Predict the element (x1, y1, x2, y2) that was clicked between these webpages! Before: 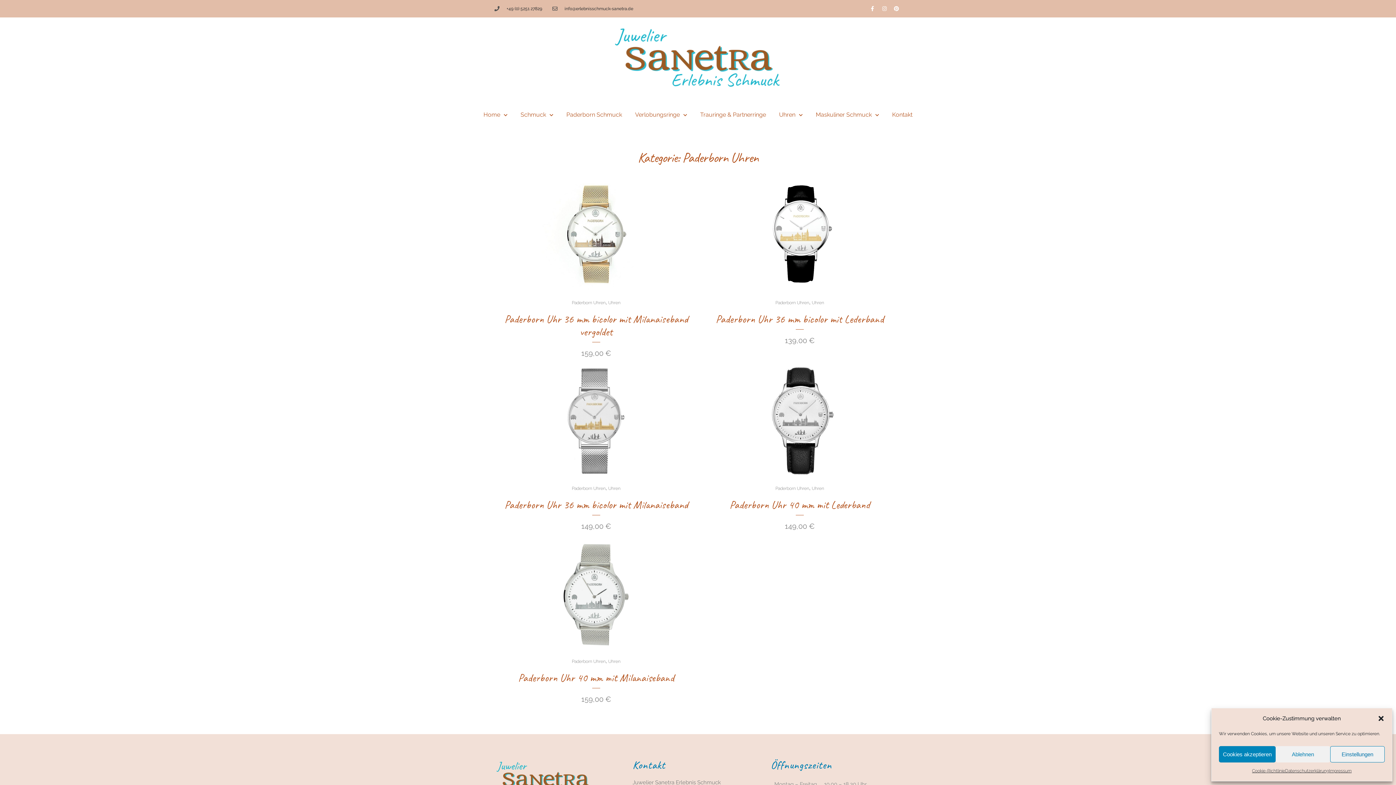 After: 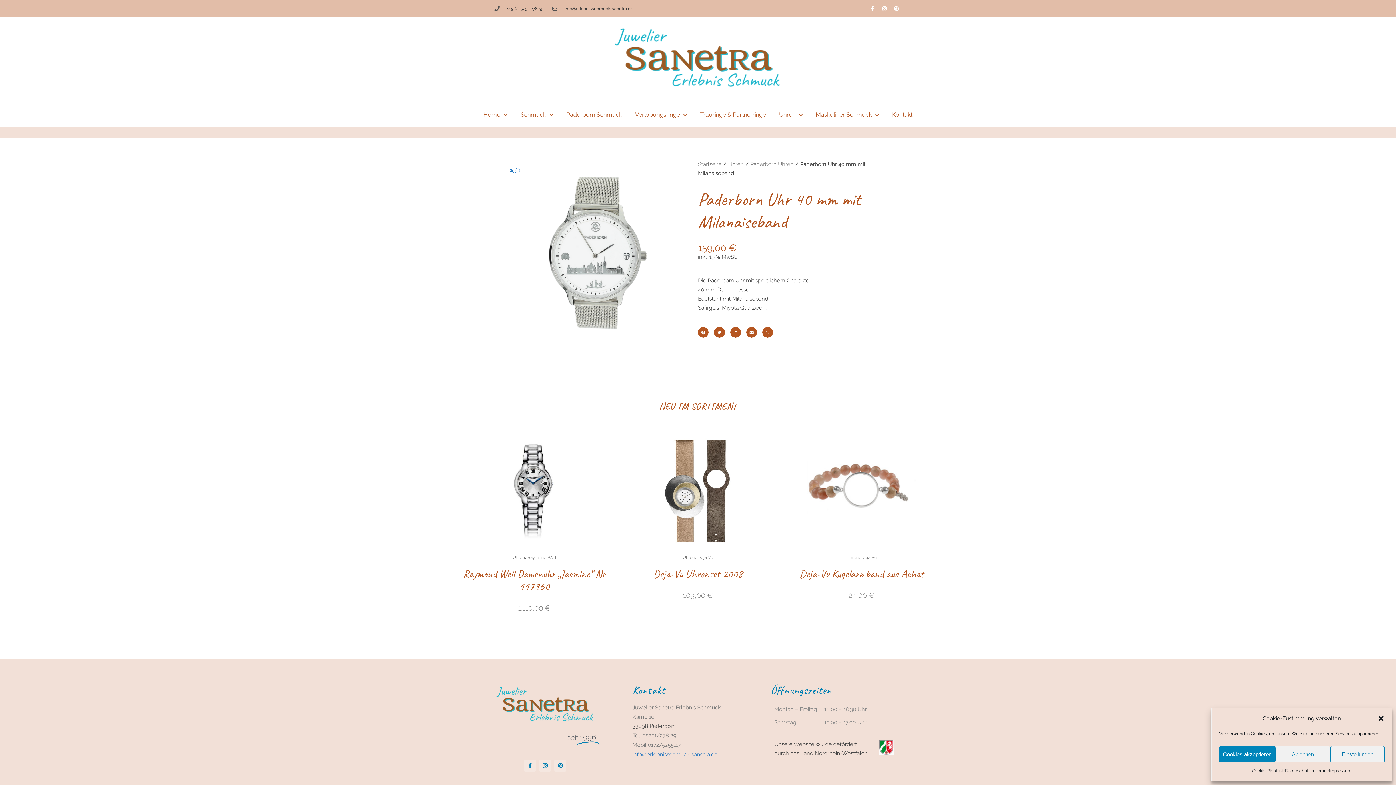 Action: bbox: (494, 539, 698, 648)